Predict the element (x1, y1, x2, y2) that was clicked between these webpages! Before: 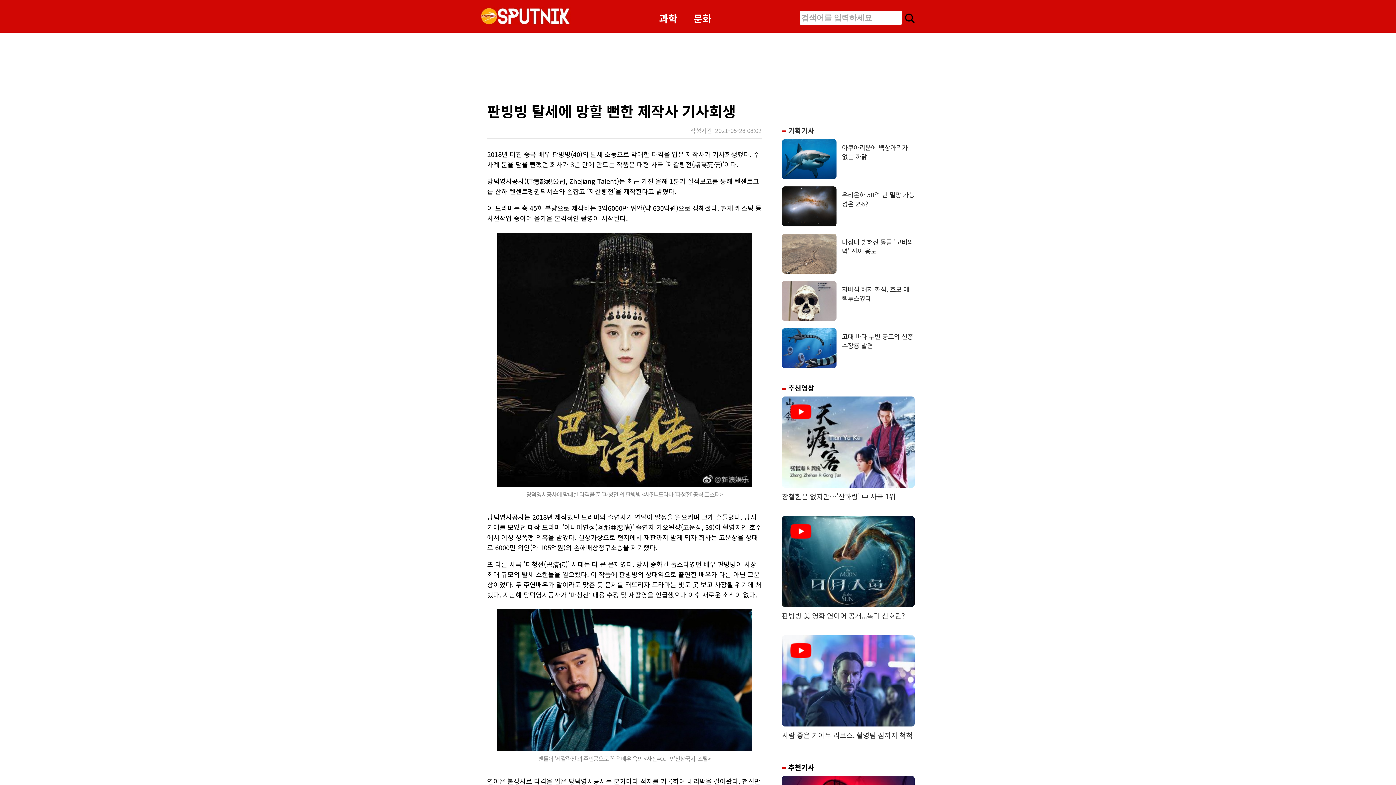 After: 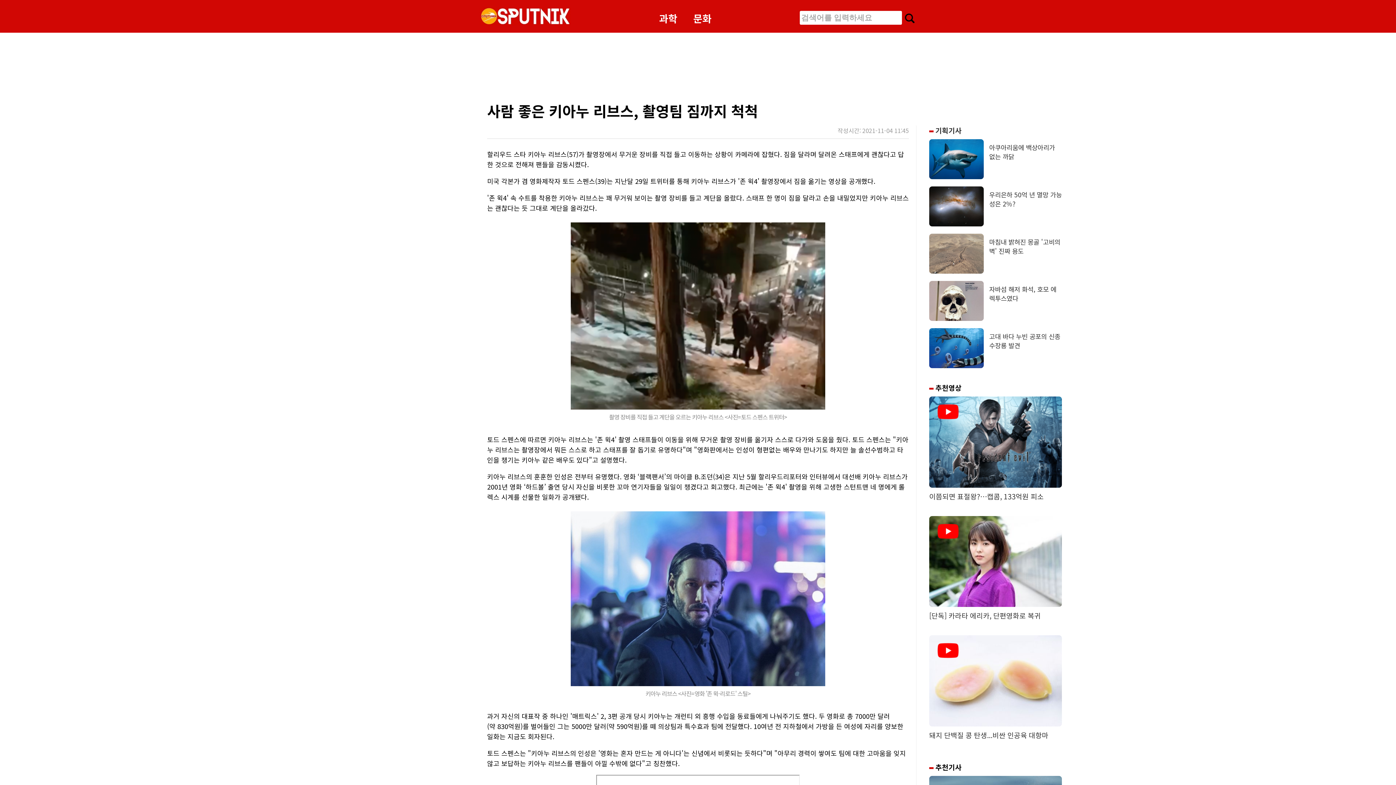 Action: label: 사람 좋은 키아누 리브스, 촬영팀 짐까지 척척 bbox: (782, 635, 914, 740)